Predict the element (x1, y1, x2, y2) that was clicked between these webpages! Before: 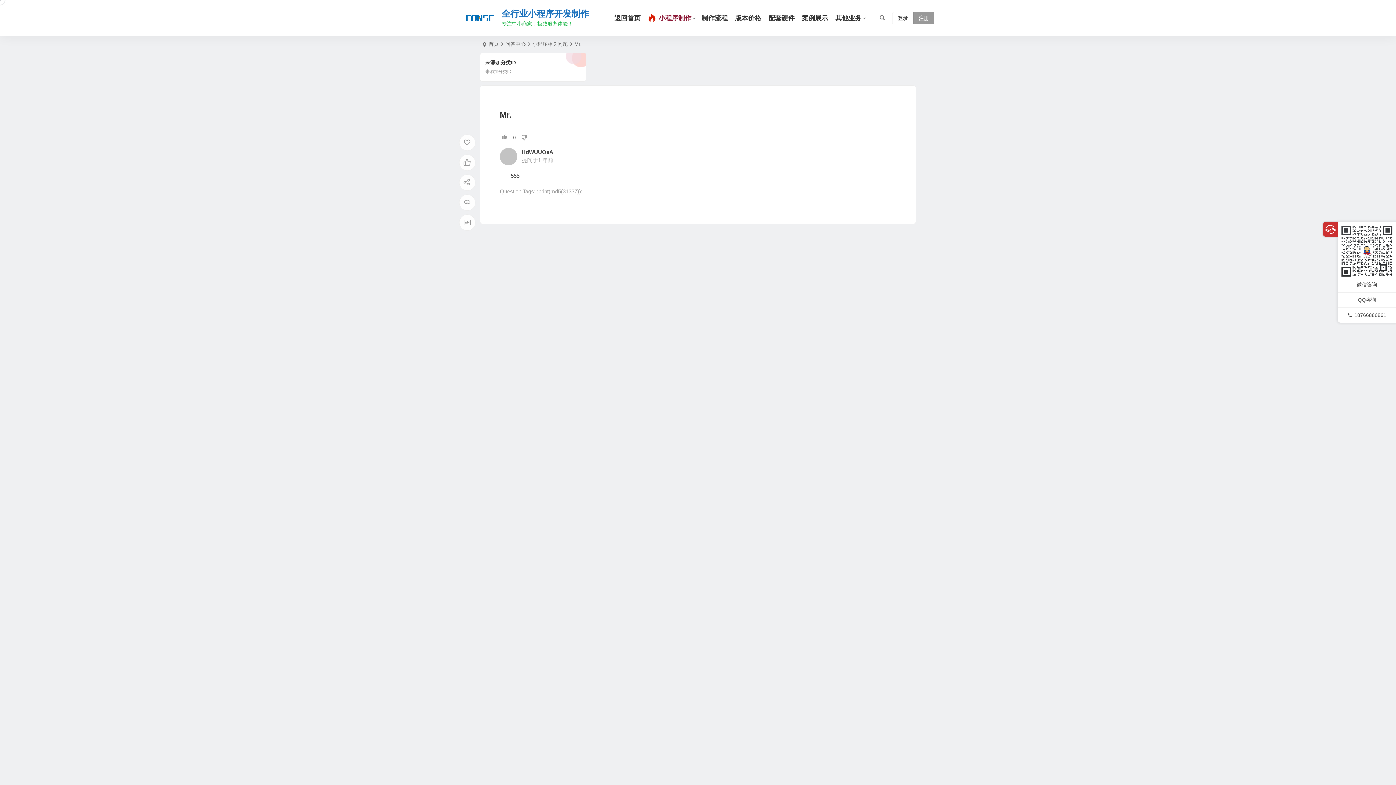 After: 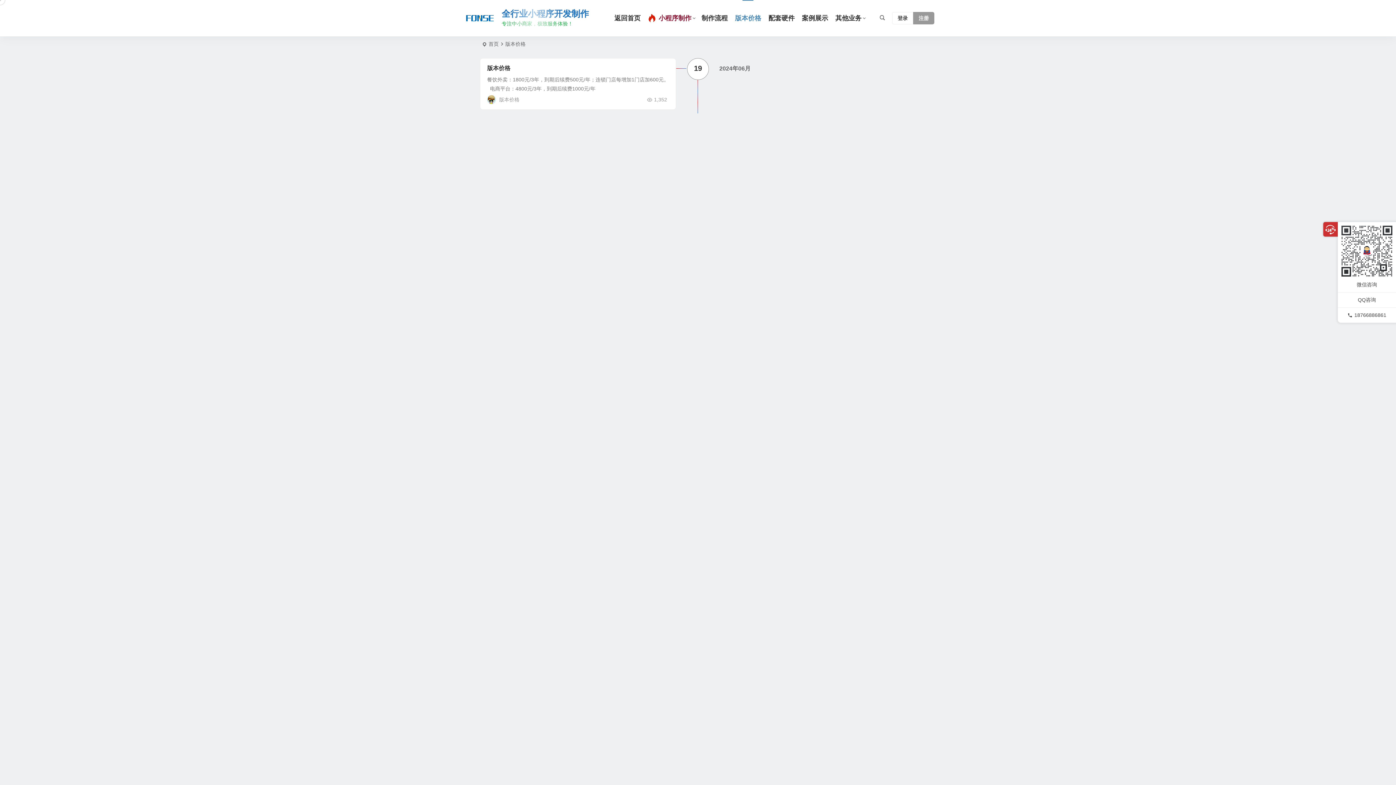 Action: label: 版本价格 bbox: (731, 0, 765, 36)